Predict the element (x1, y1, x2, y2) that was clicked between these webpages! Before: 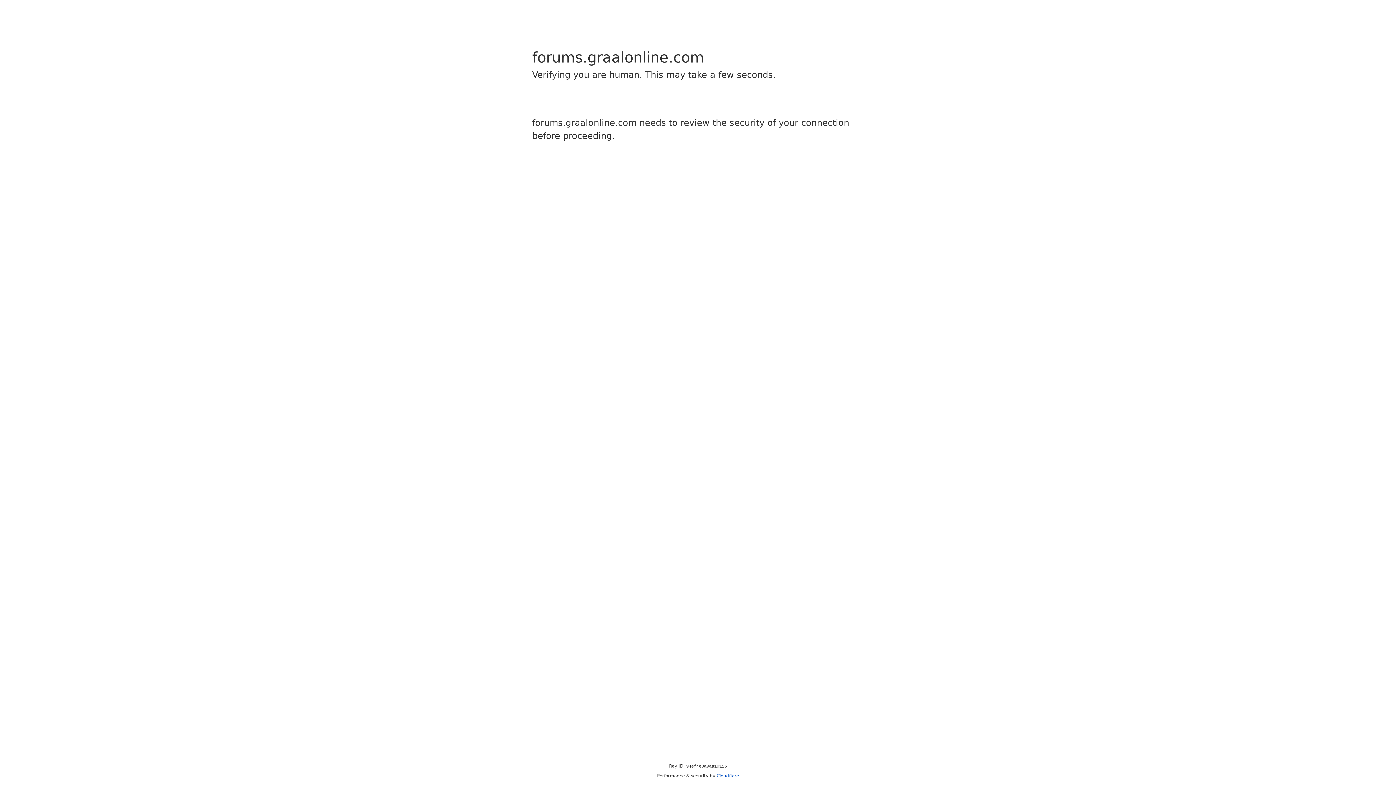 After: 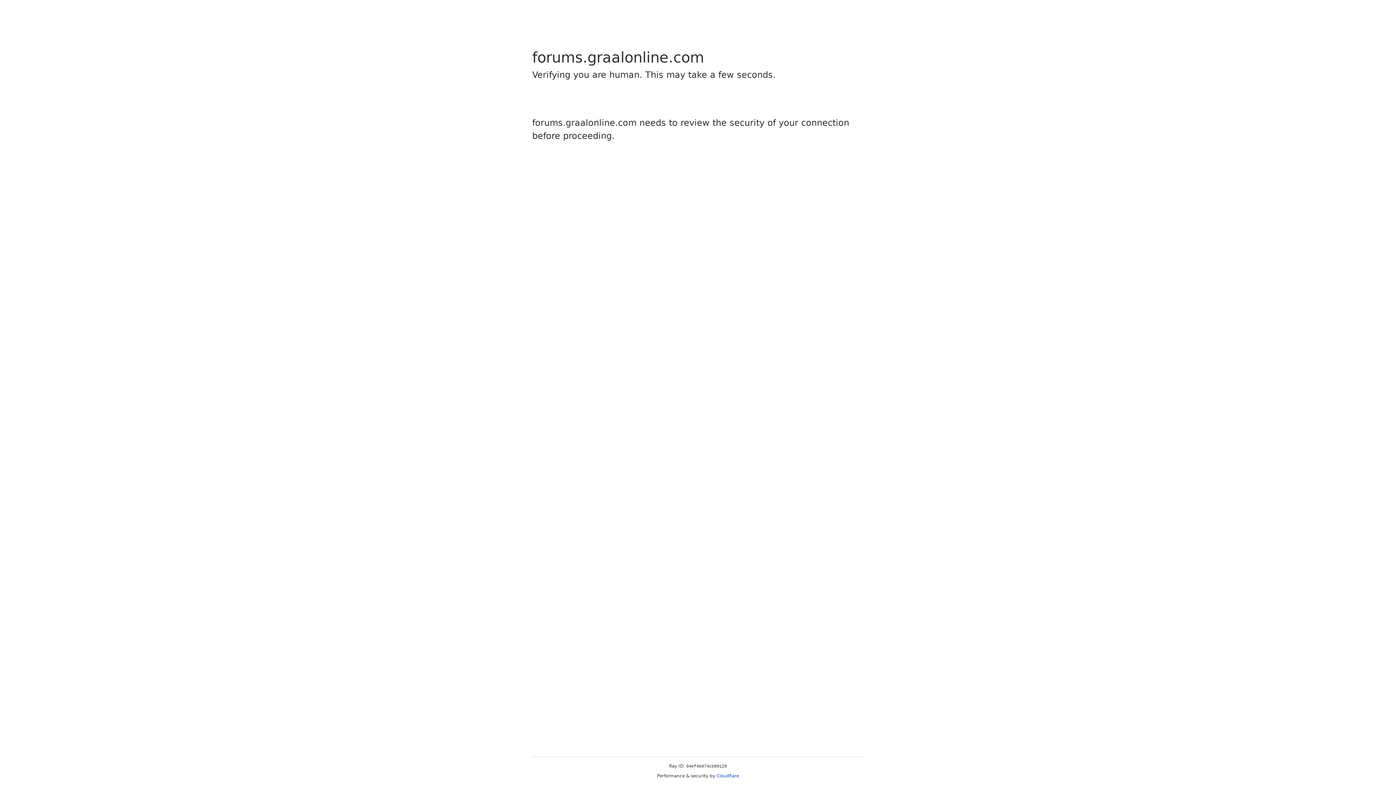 Action: bbox: (716, 773, 739, 778) label: Cloudflare